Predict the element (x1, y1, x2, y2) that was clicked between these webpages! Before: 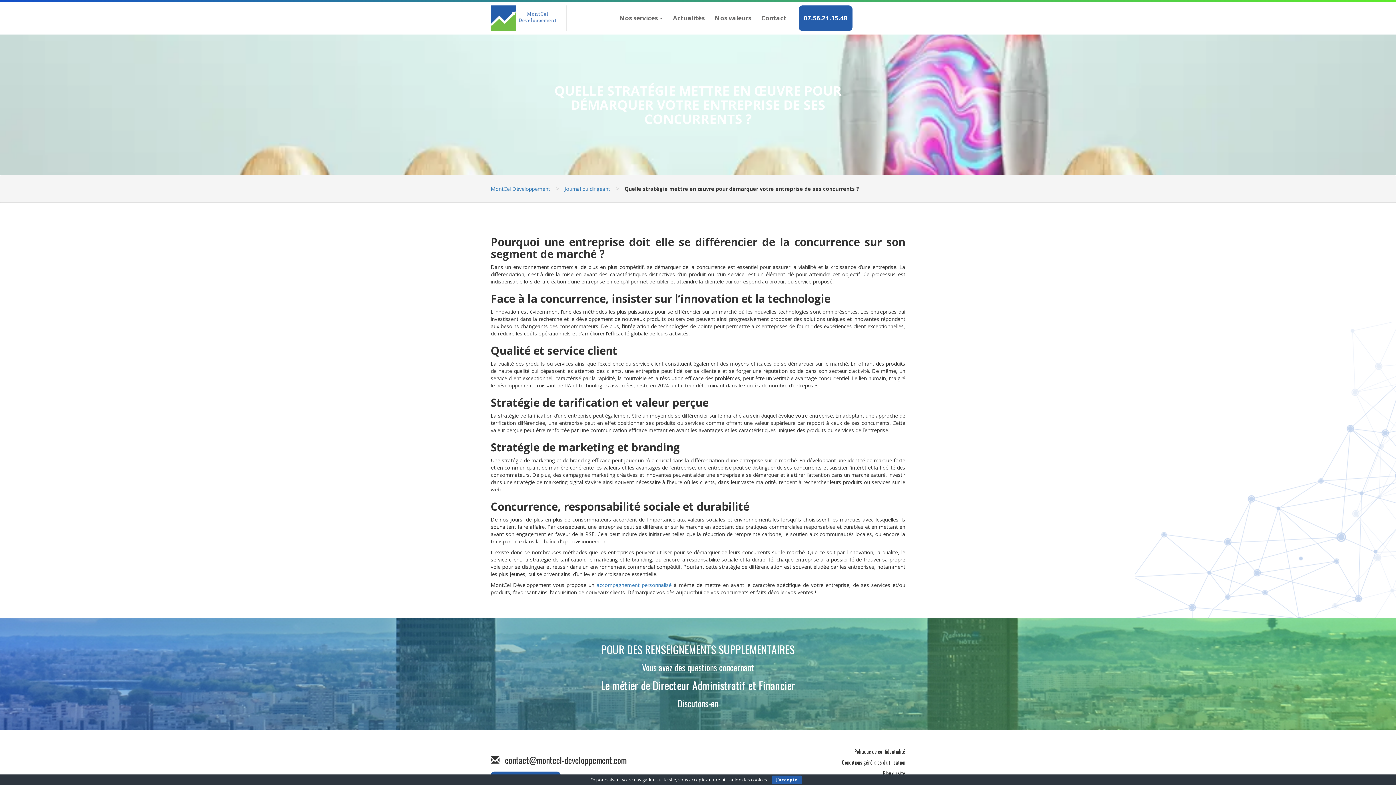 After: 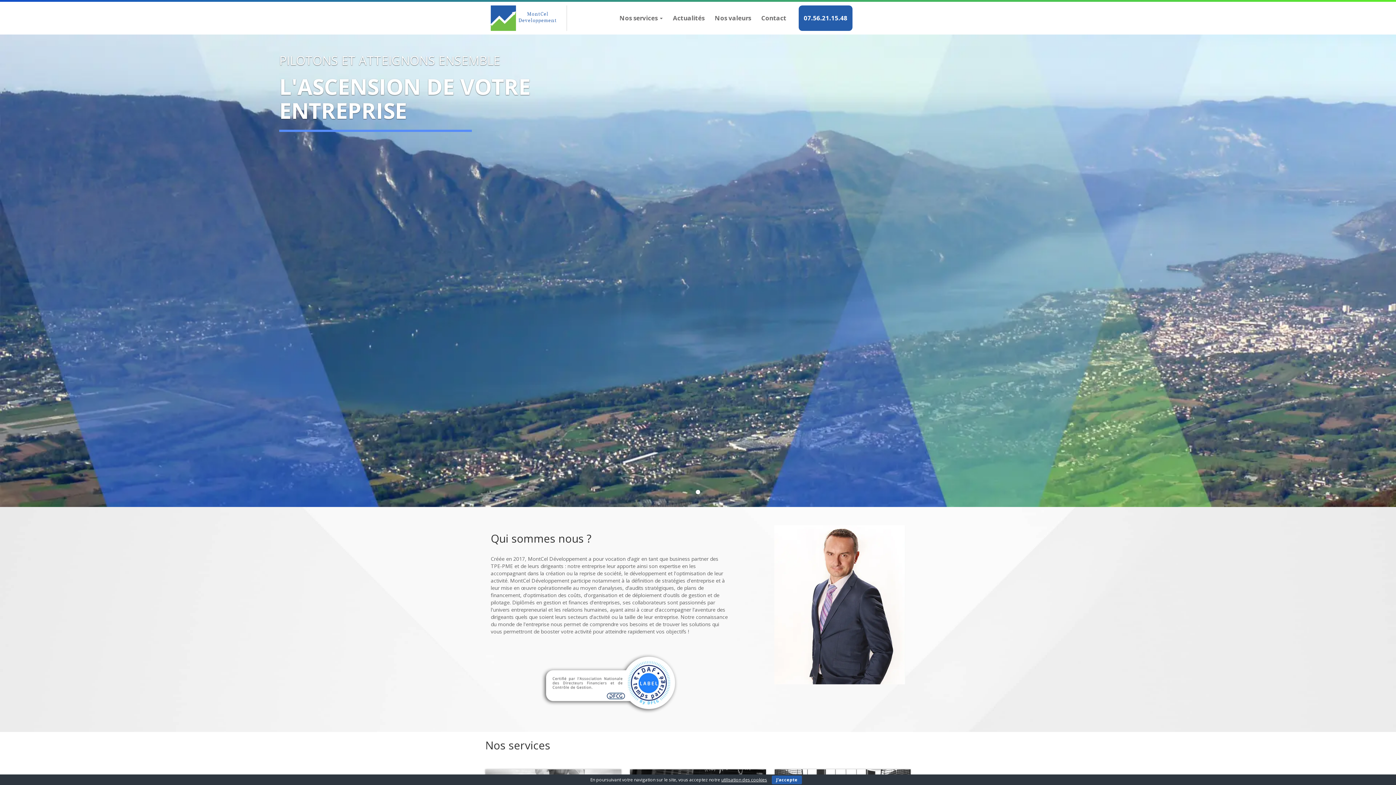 Action: bbox: (490, 5, 567, 30)